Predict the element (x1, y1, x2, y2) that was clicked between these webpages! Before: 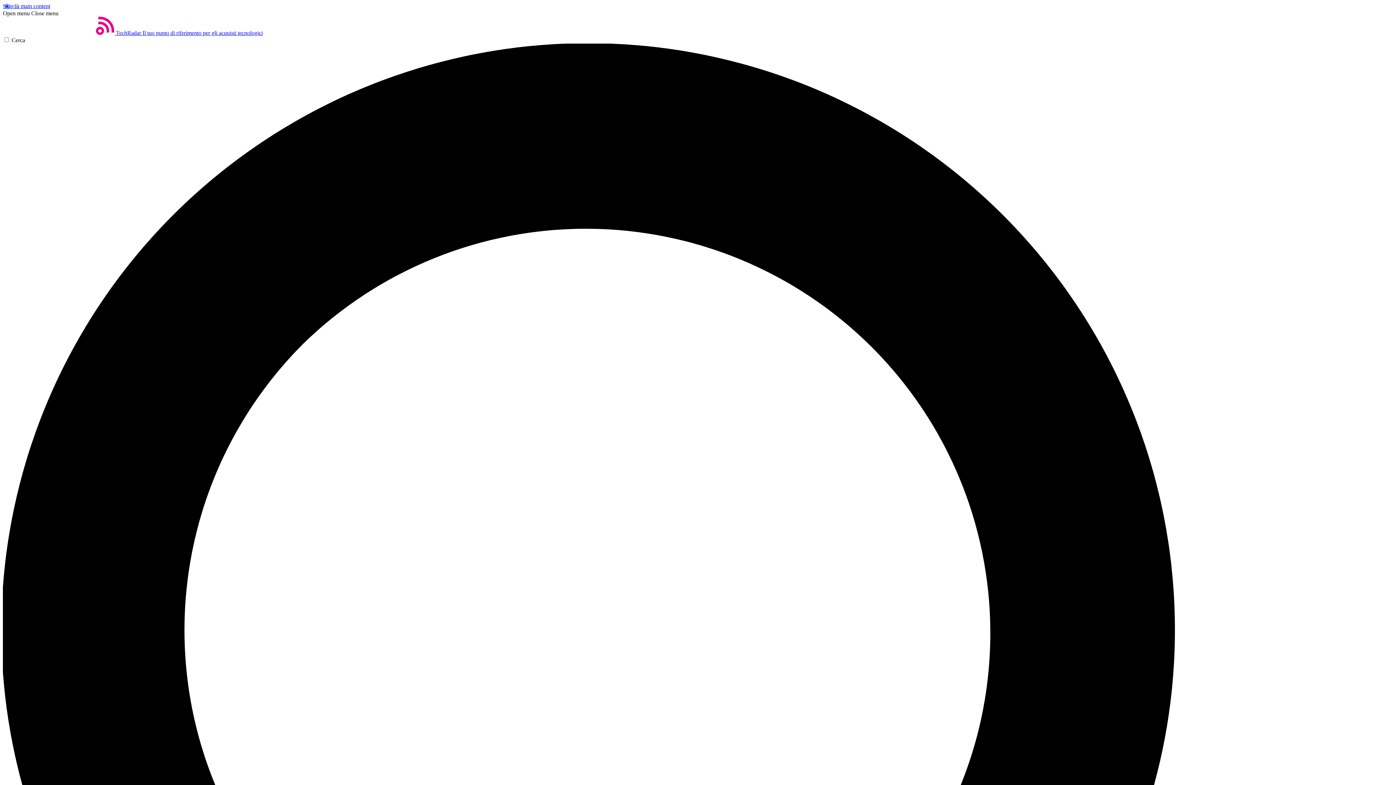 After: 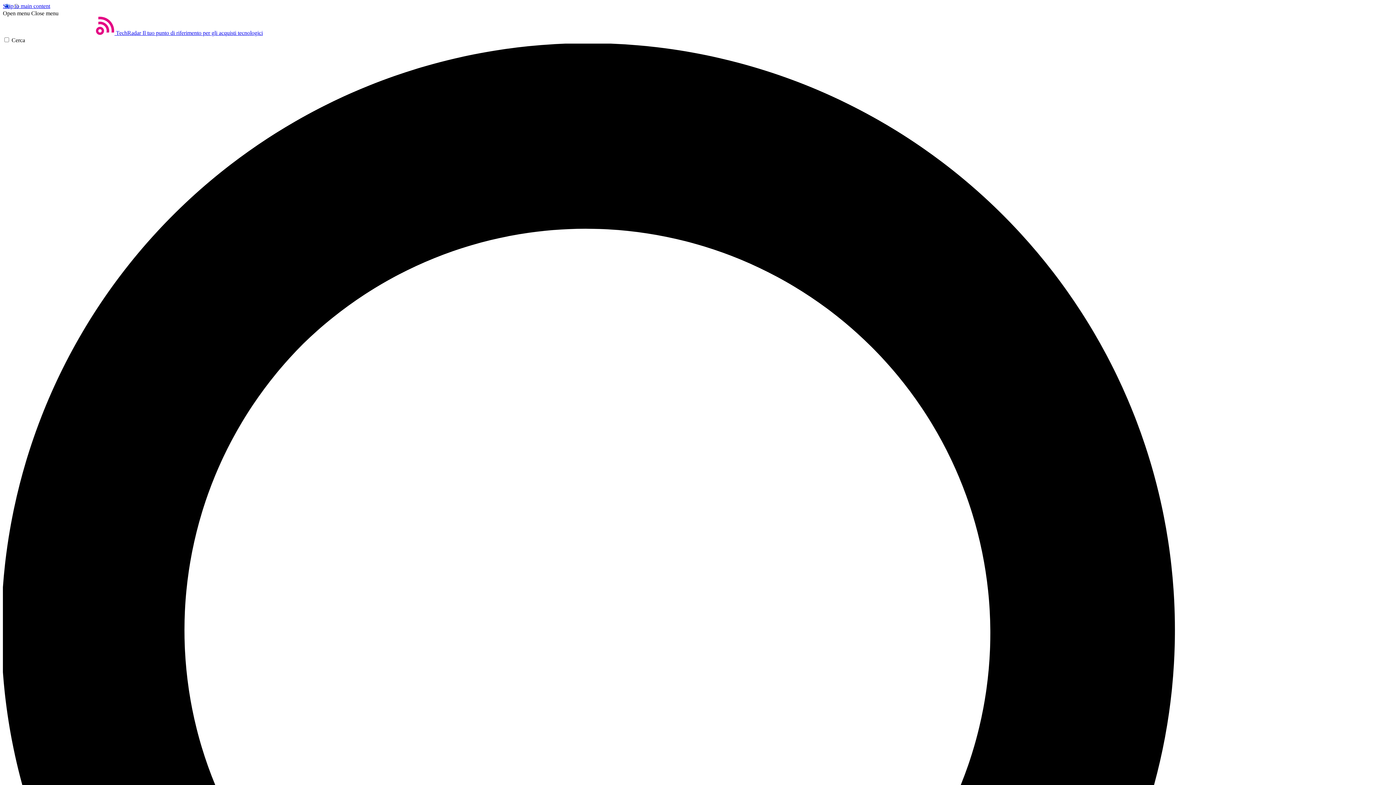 Action: label: Close menu bbox: (31, 10, 58, 16)